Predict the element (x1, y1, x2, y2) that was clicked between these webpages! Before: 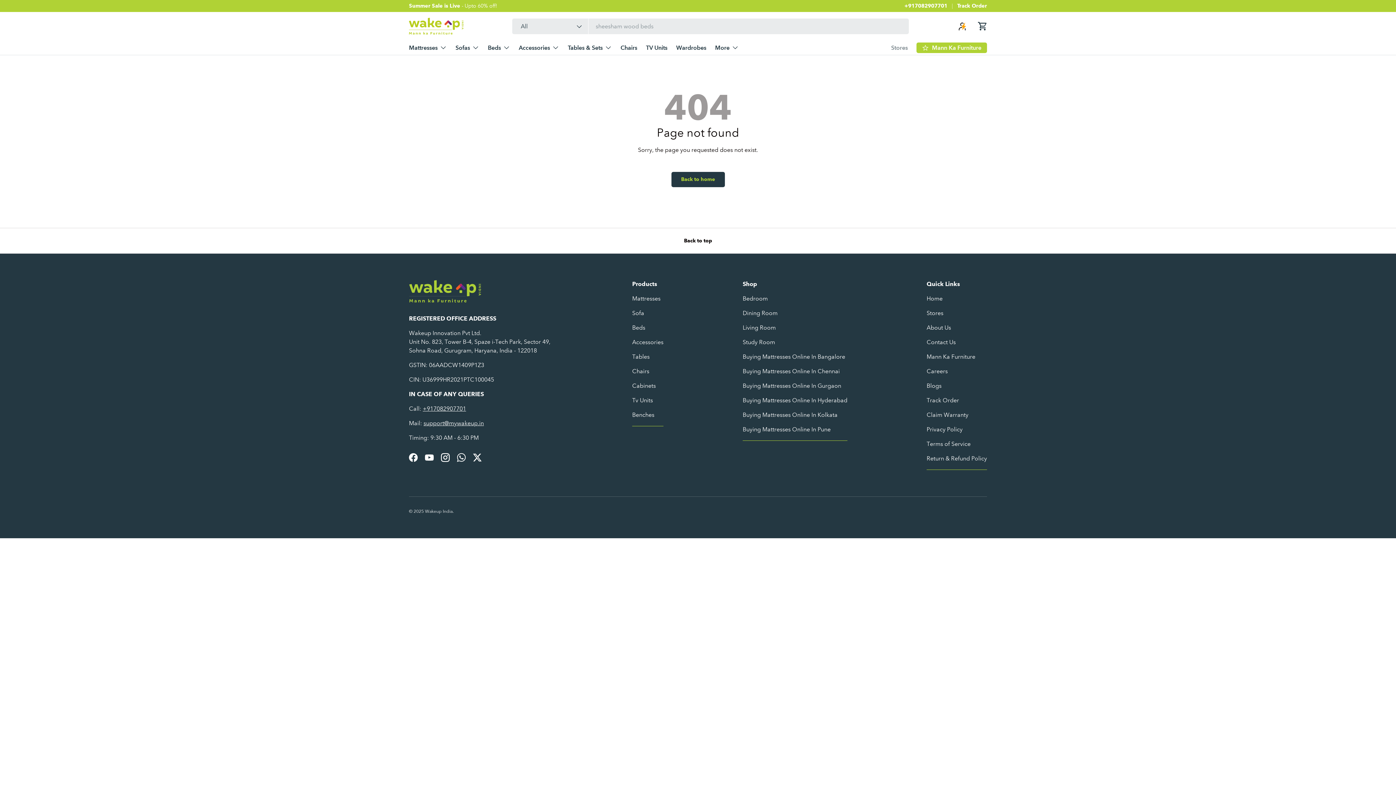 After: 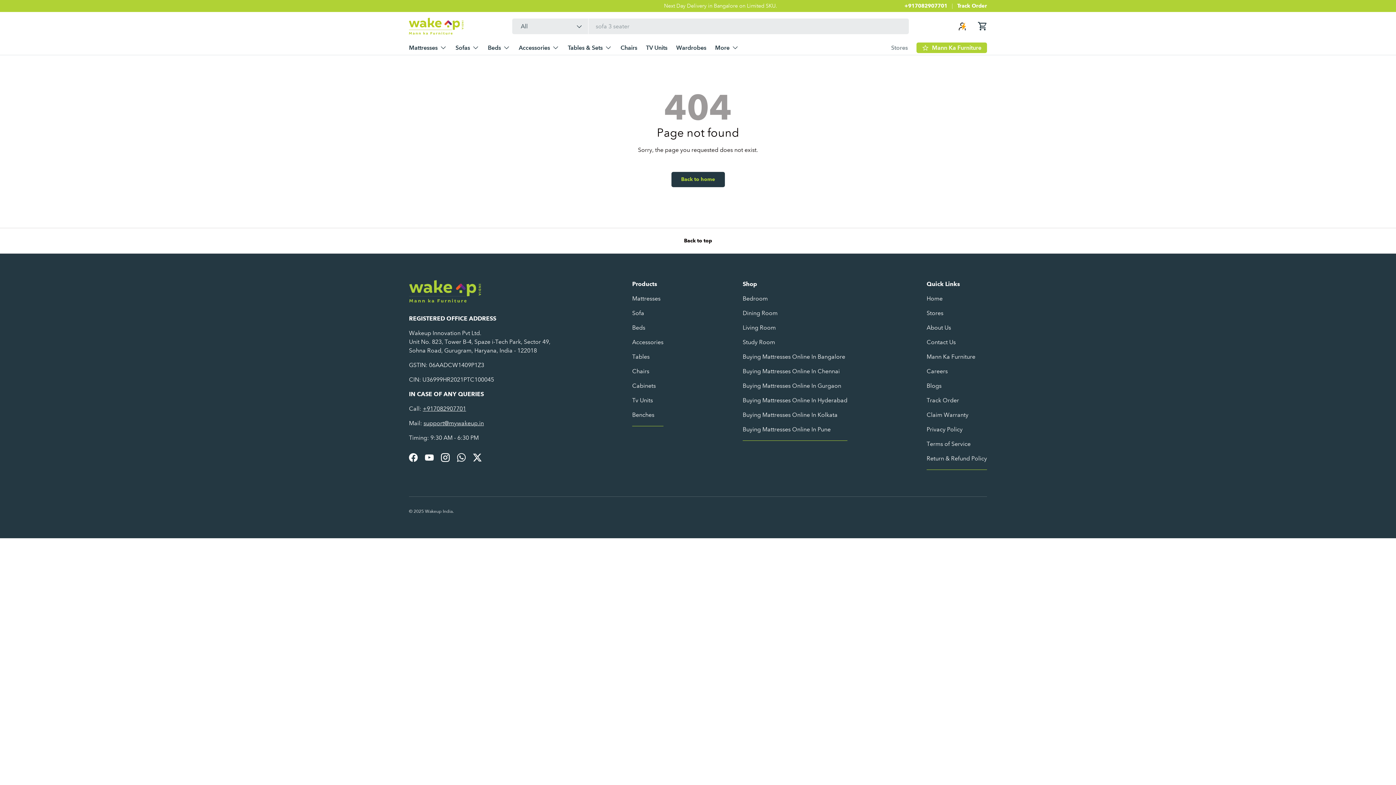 Action: bbox: (904, 2, 957, 9) label: +917082907701